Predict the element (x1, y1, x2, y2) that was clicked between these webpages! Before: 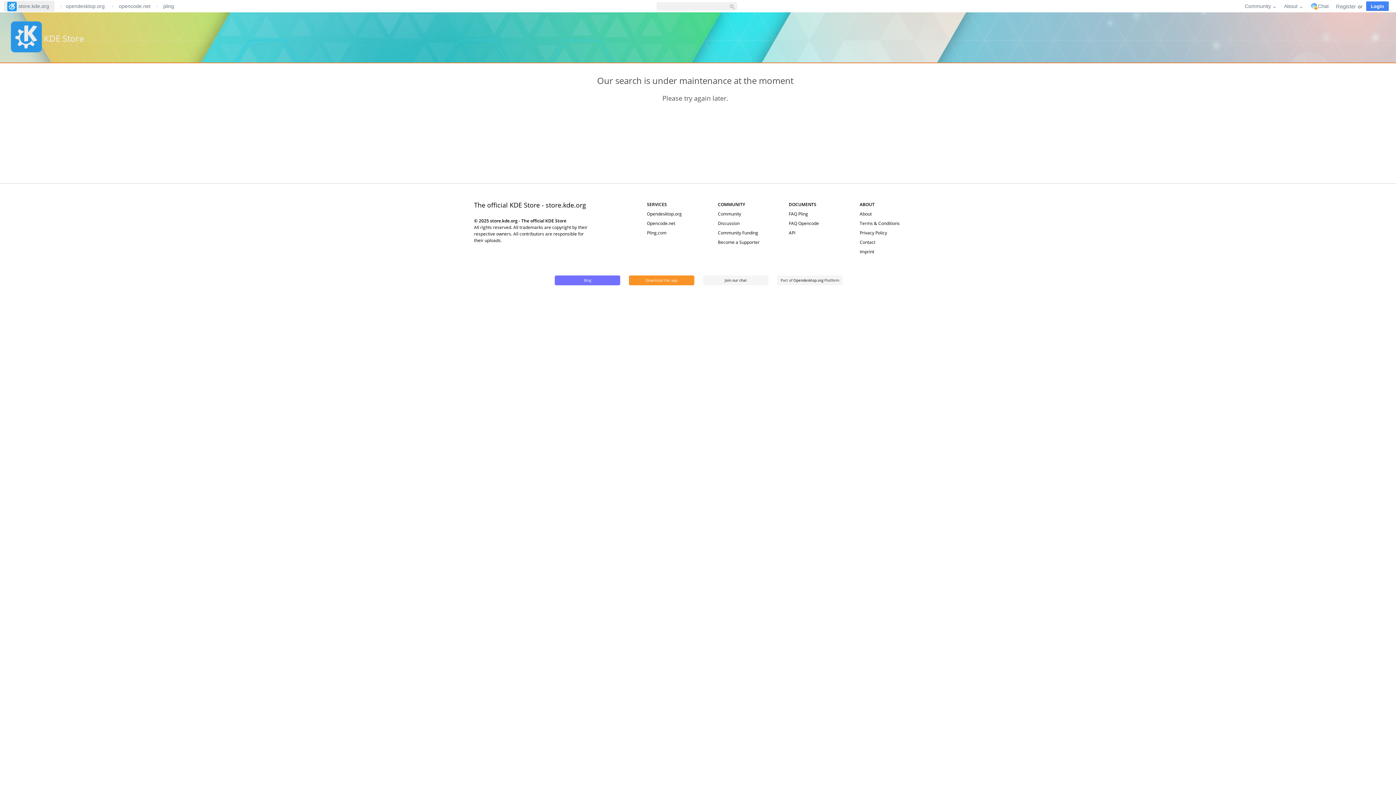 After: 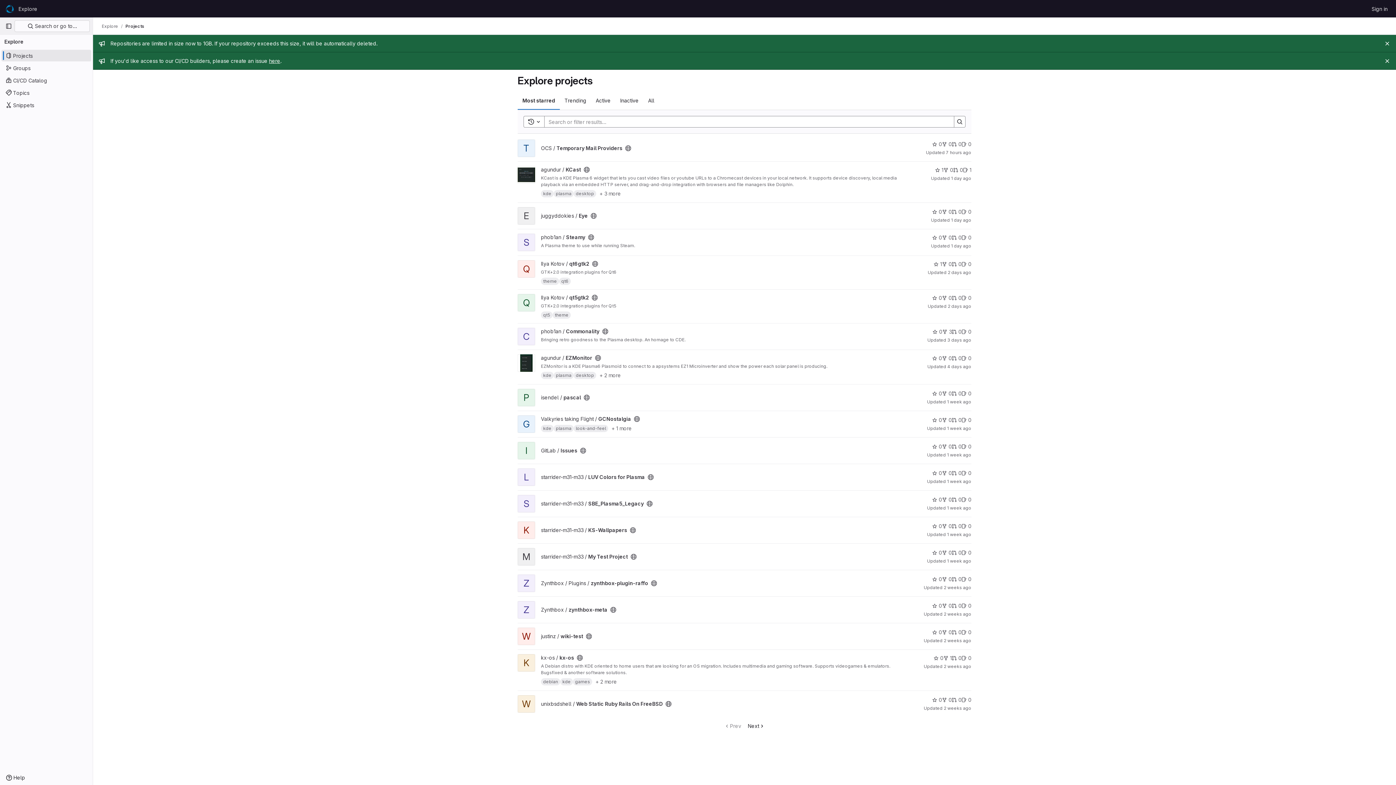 Action: label: Opencode.net bbox: (647, 220, 675, 226)